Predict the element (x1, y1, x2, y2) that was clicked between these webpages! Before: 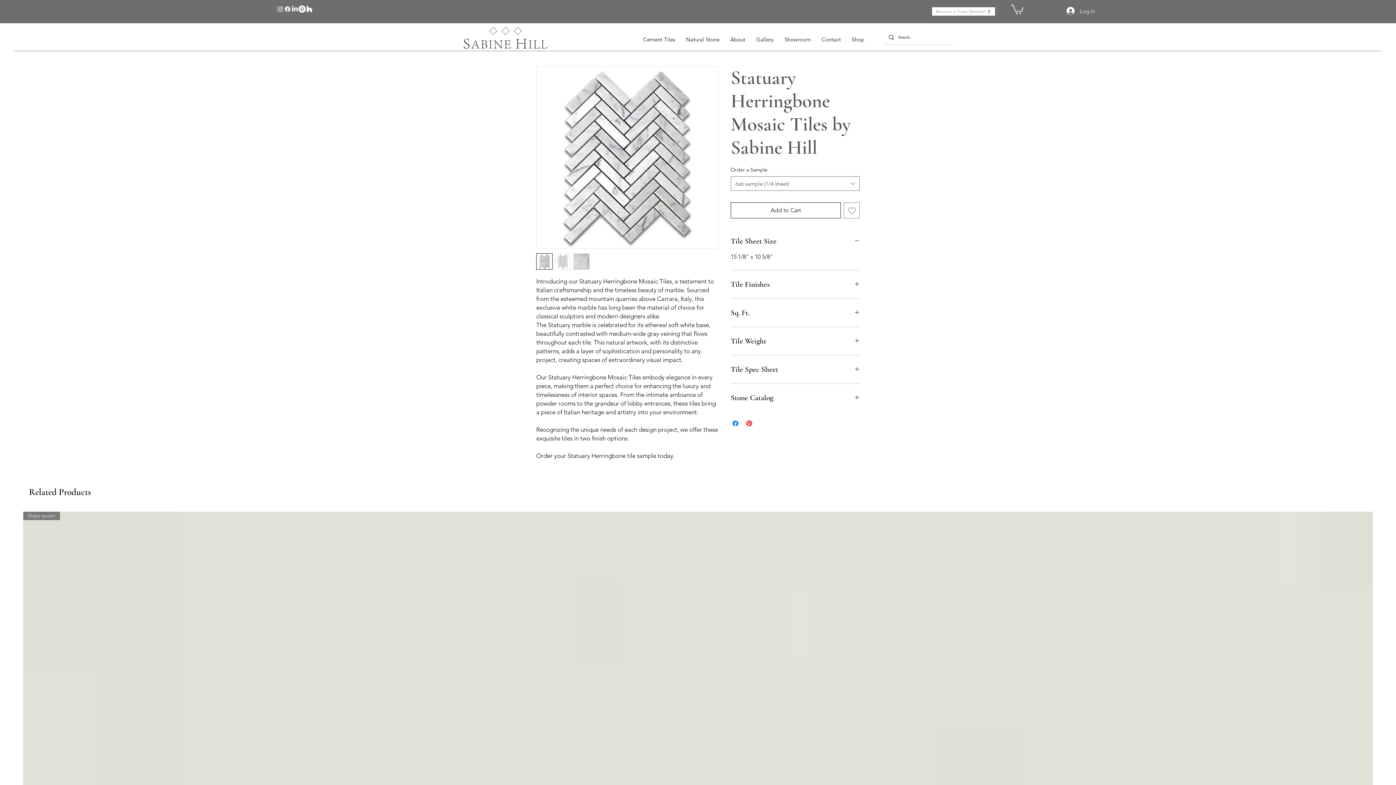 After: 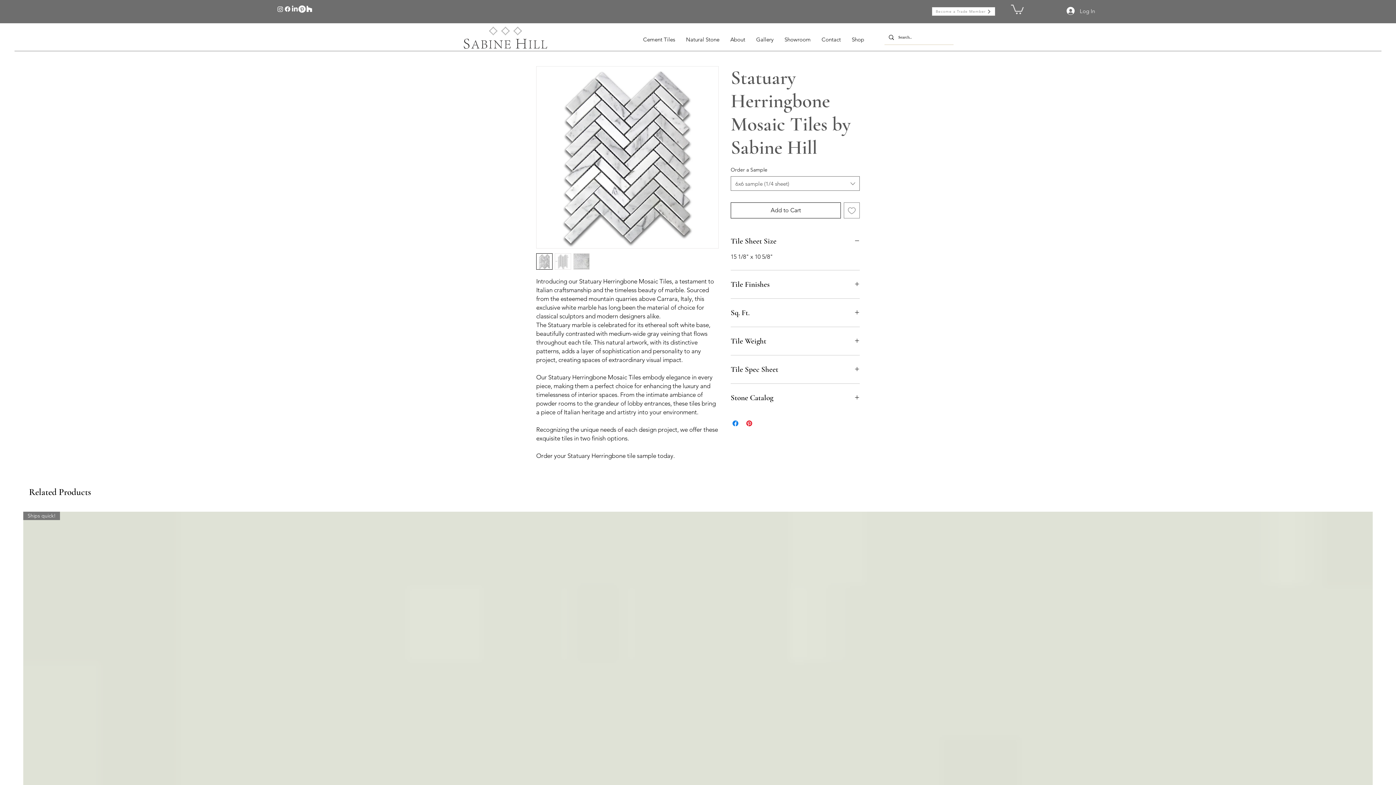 Action: bbox: (844, 202, 860, 218) label: Add to Wishlist